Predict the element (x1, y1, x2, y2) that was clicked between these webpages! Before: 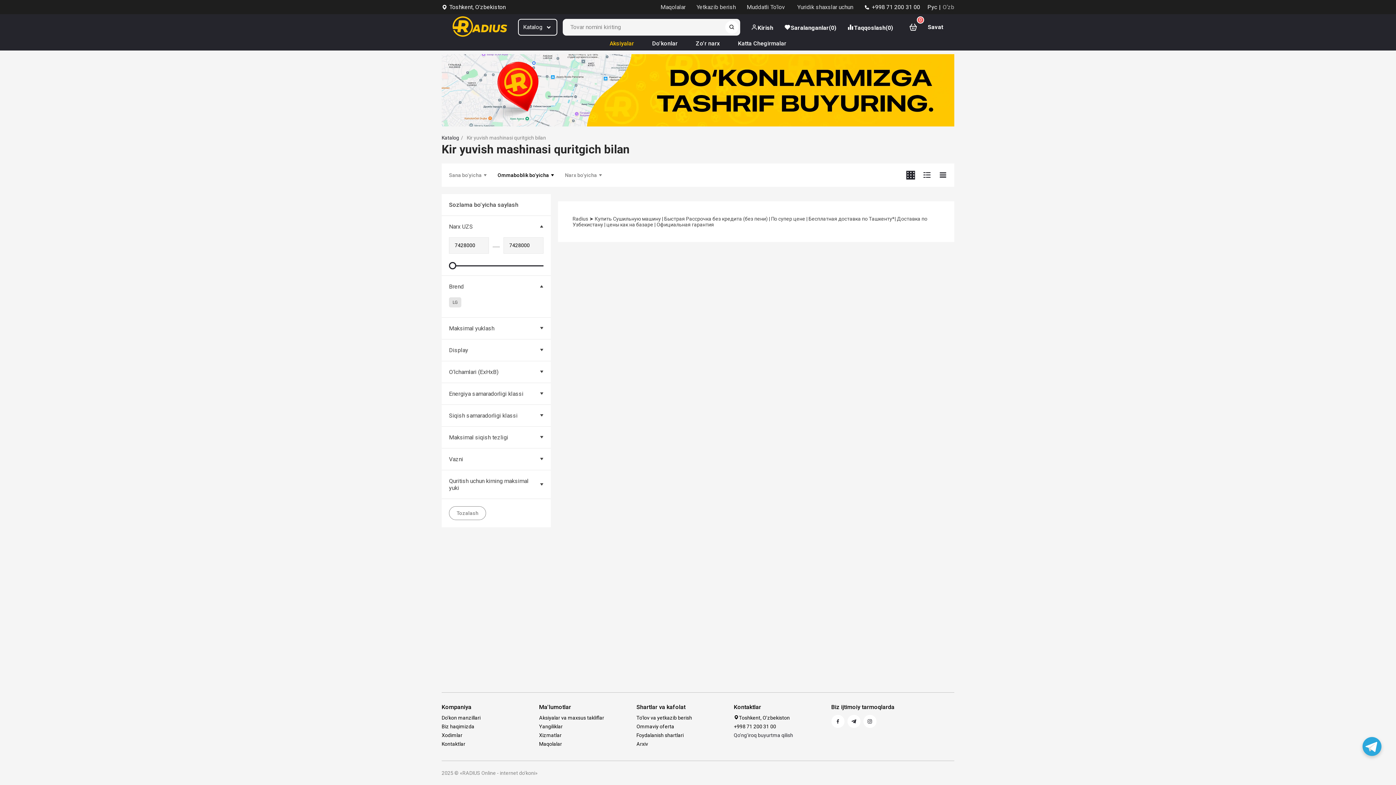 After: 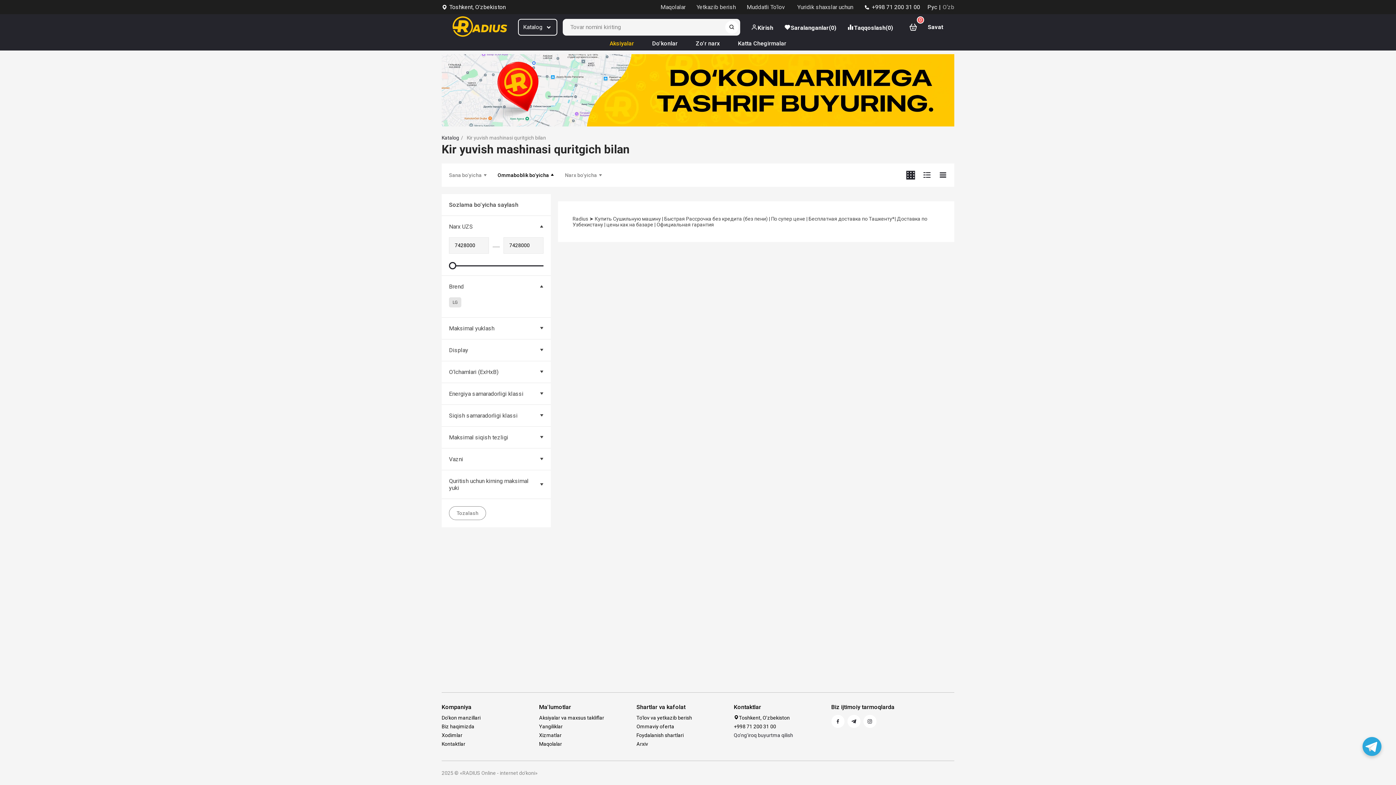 Action: label: Ommaboblik bo'yicha bbox: (497, 172, 554, 178)